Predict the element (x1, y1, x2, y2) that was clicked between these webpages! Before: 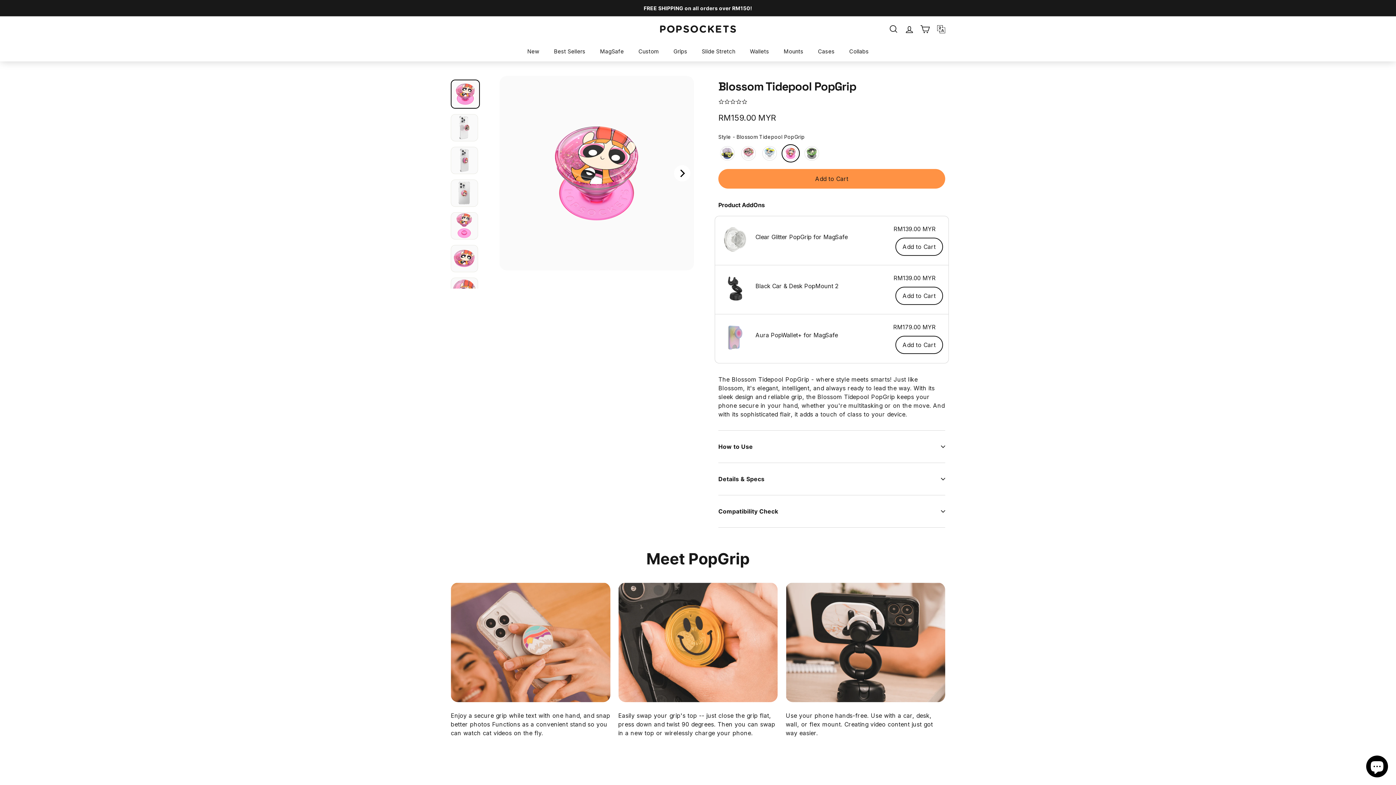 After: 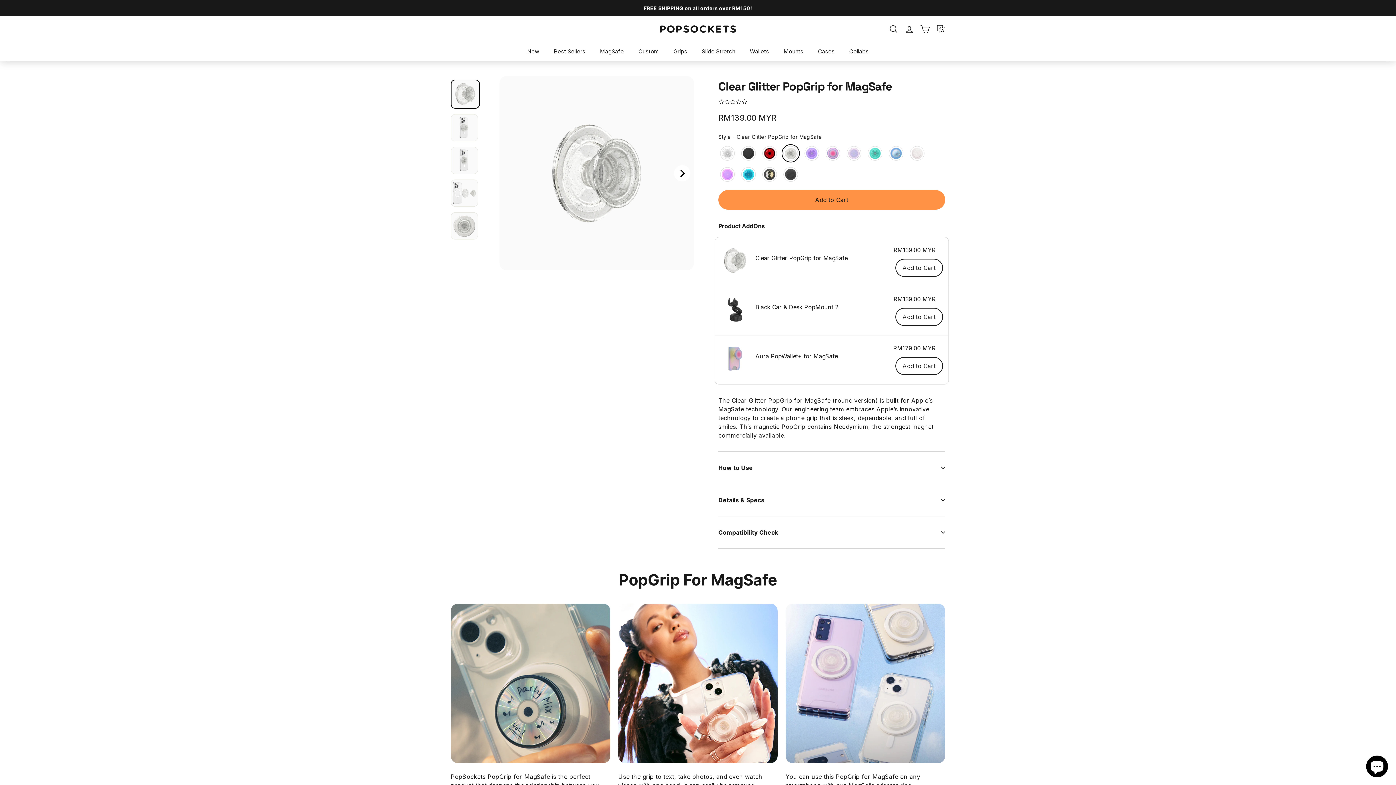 Action: bbox: (720, 225, 749, 256)